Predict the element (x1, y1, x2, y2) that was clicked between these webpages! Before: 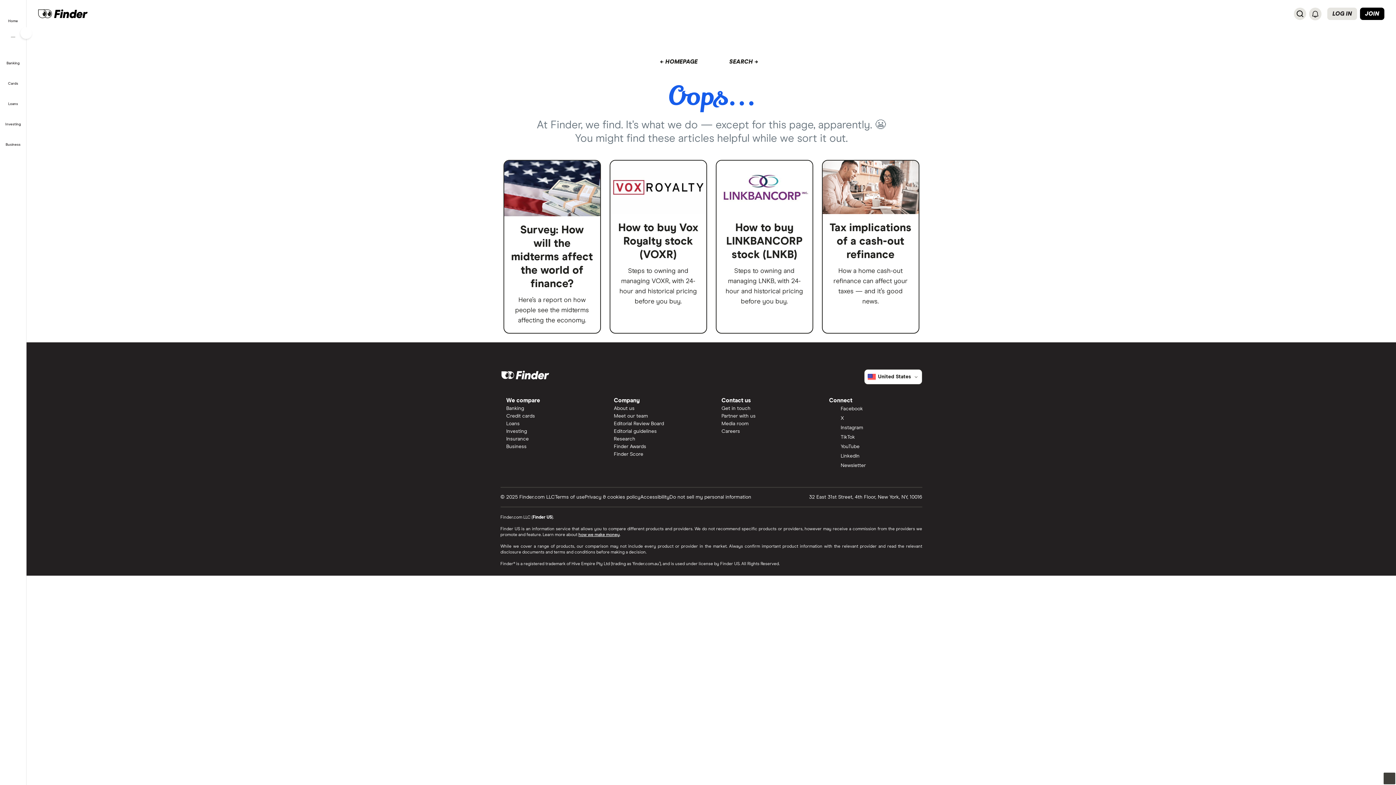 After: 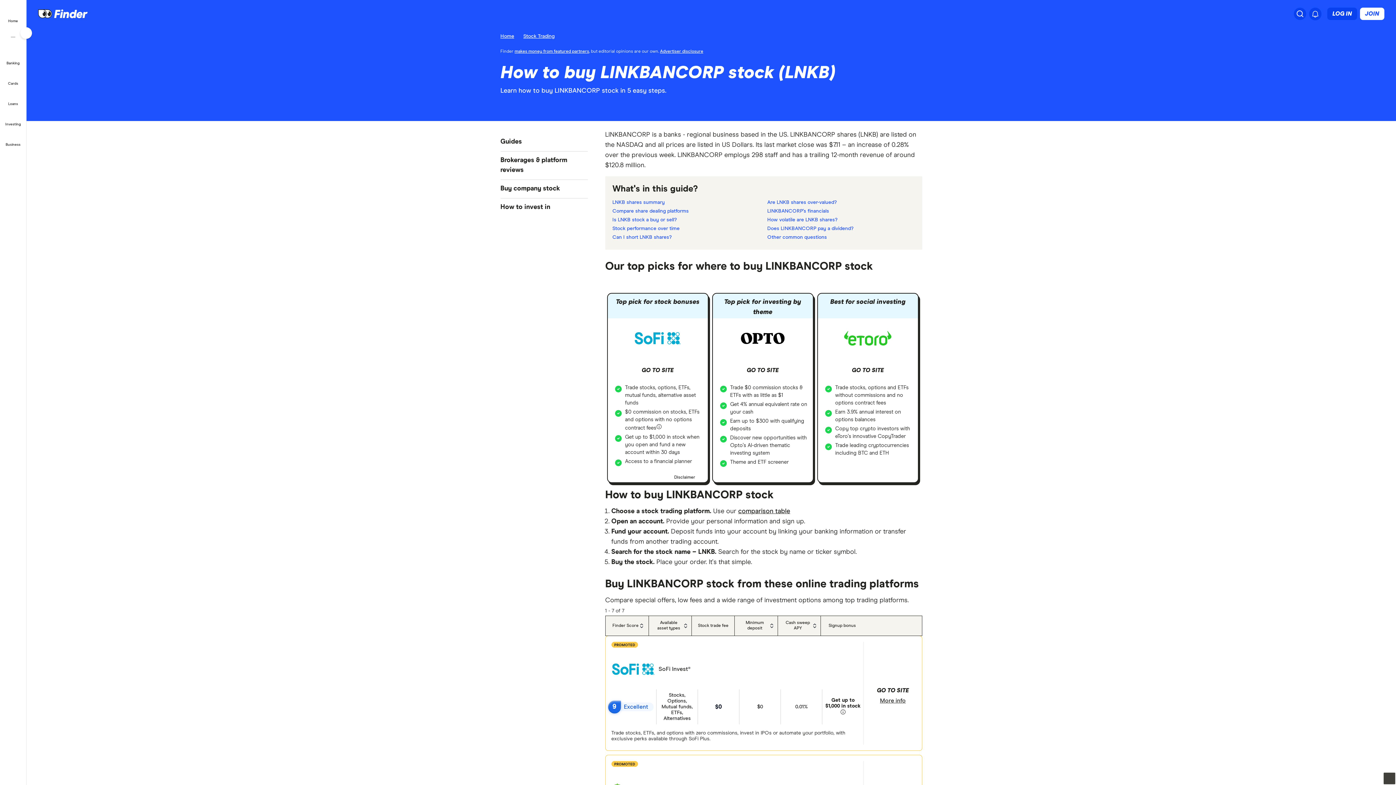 Action: label: How to buy LINKBANCORP stock (LNKB) bbox: (726, 222, 802, 260)